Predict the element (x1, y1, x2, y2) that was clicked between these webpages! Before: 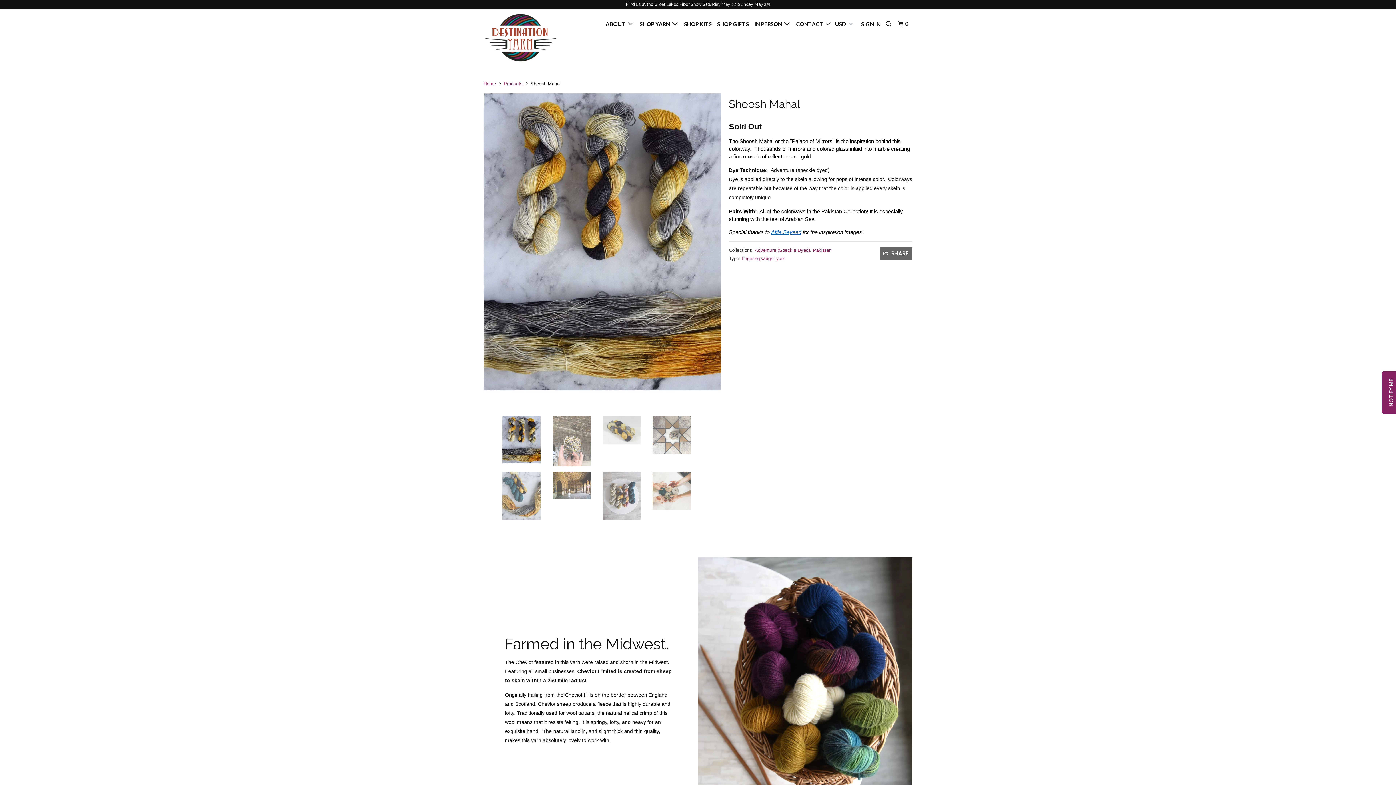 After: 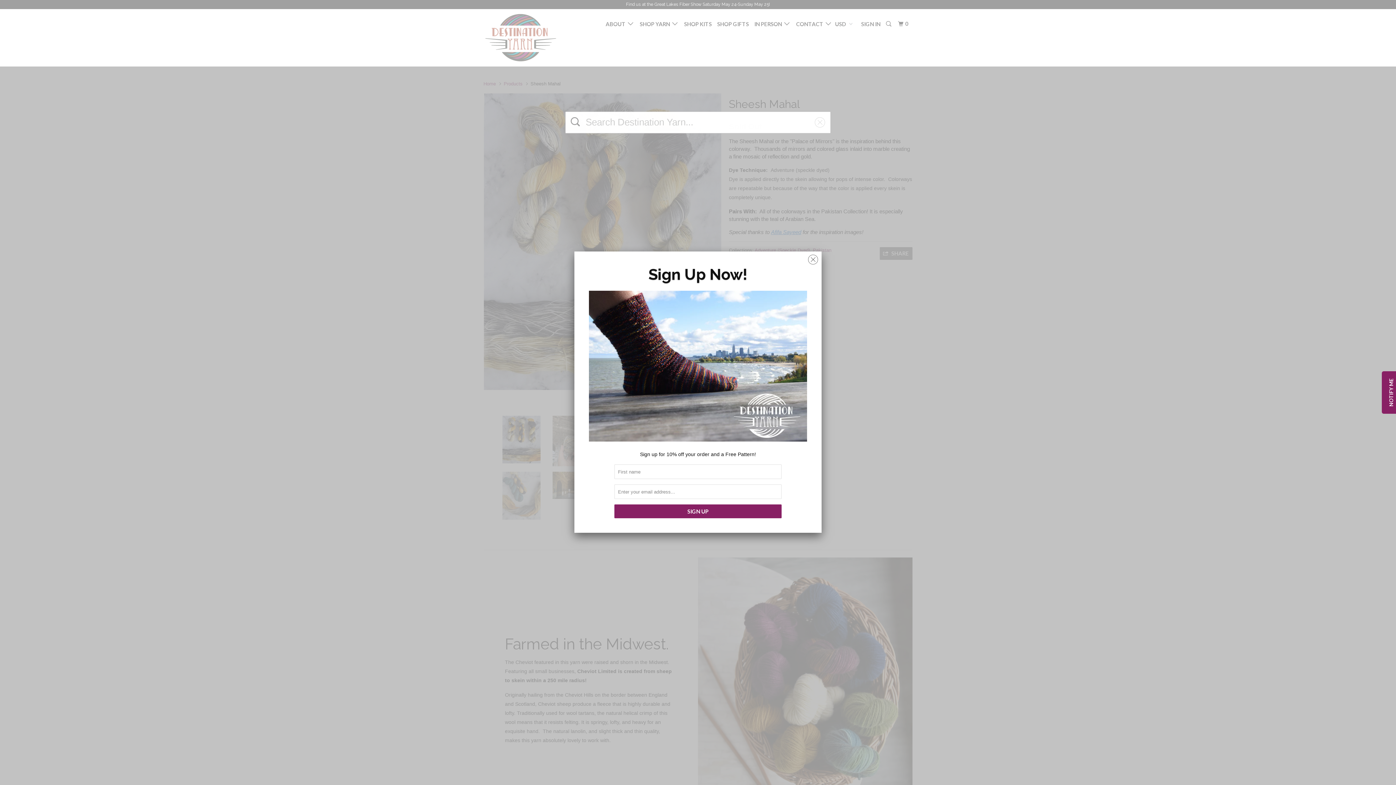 Action: bbox: (884, 17, 894, 30)